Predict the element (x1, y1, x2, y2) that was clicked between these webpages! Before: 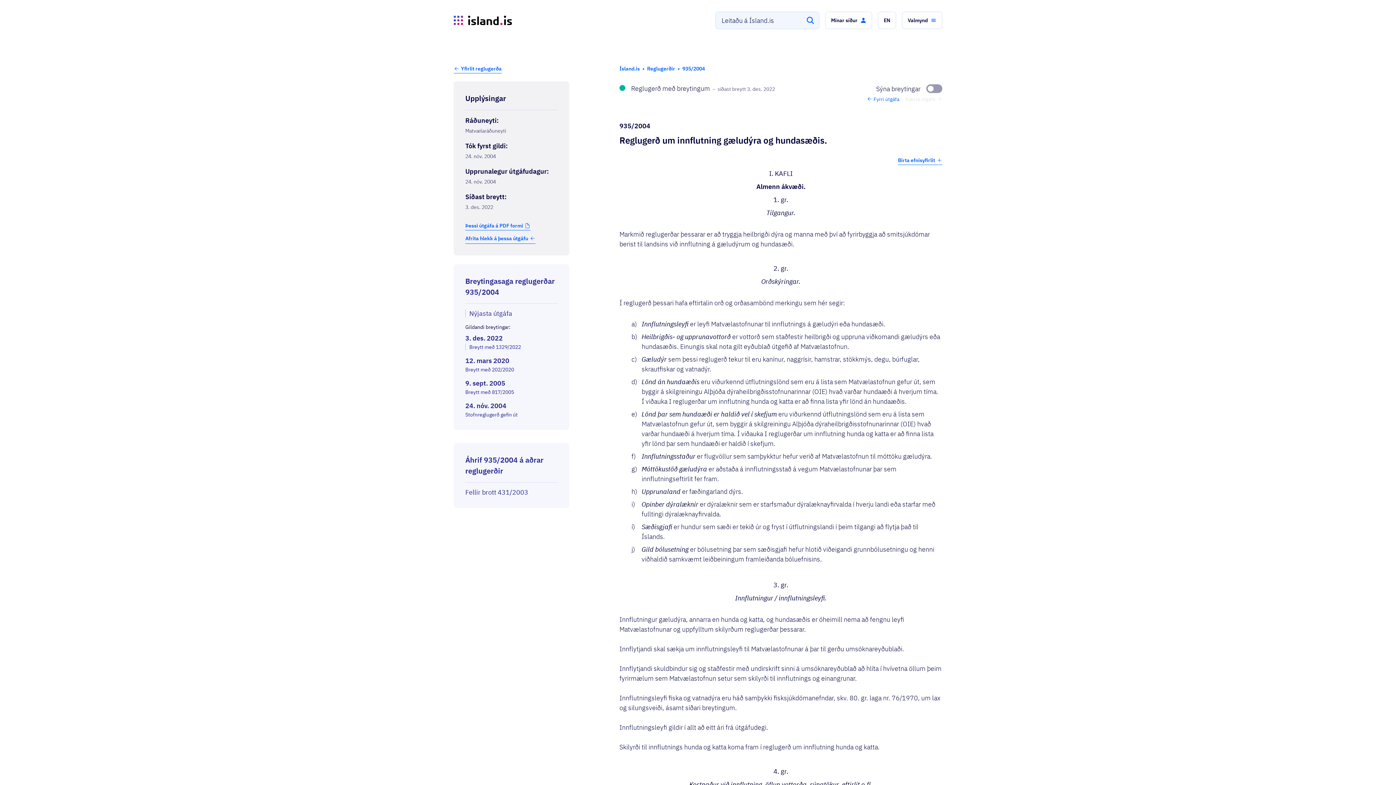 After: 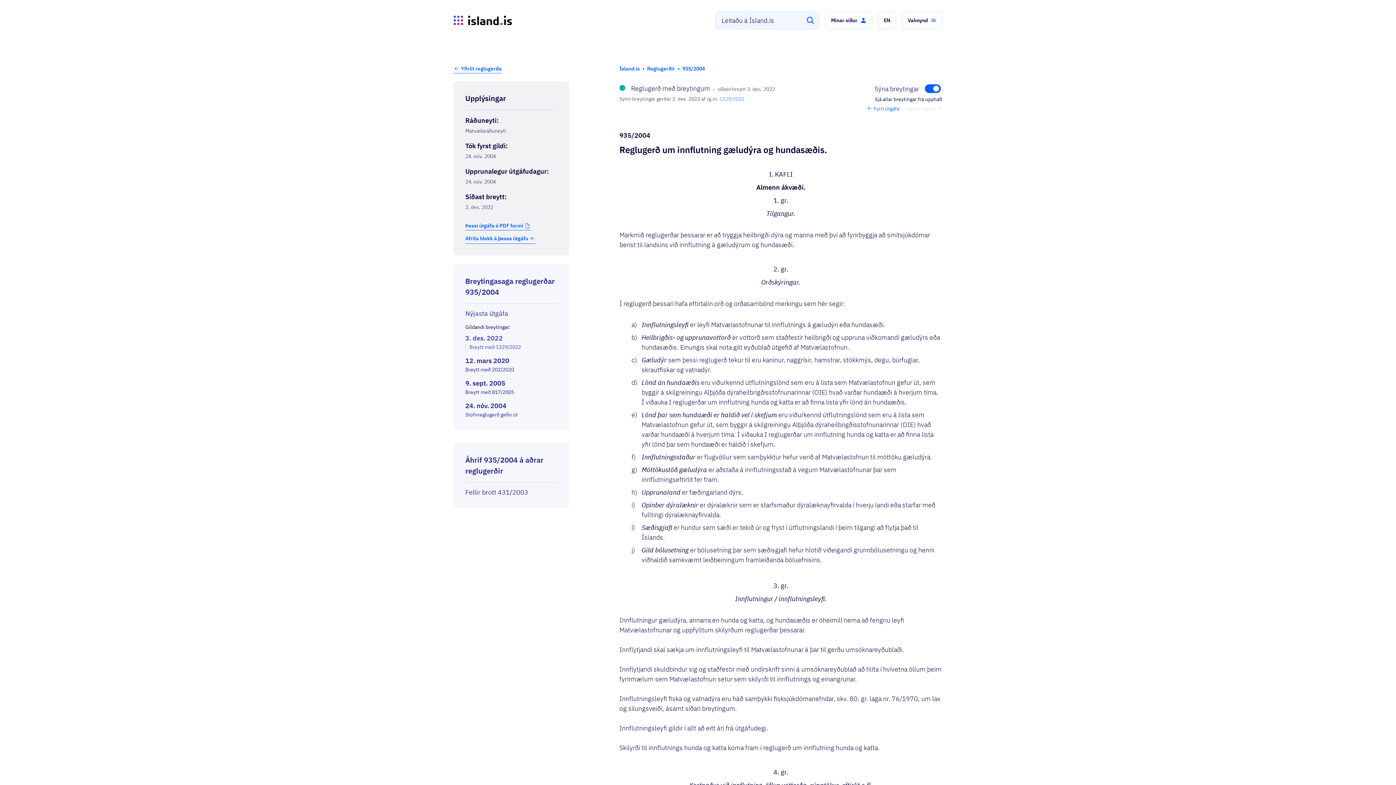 Action: label: 3. des. 2022
Breytt með 1329/2022 bbox: (465, 334, 557, 350)